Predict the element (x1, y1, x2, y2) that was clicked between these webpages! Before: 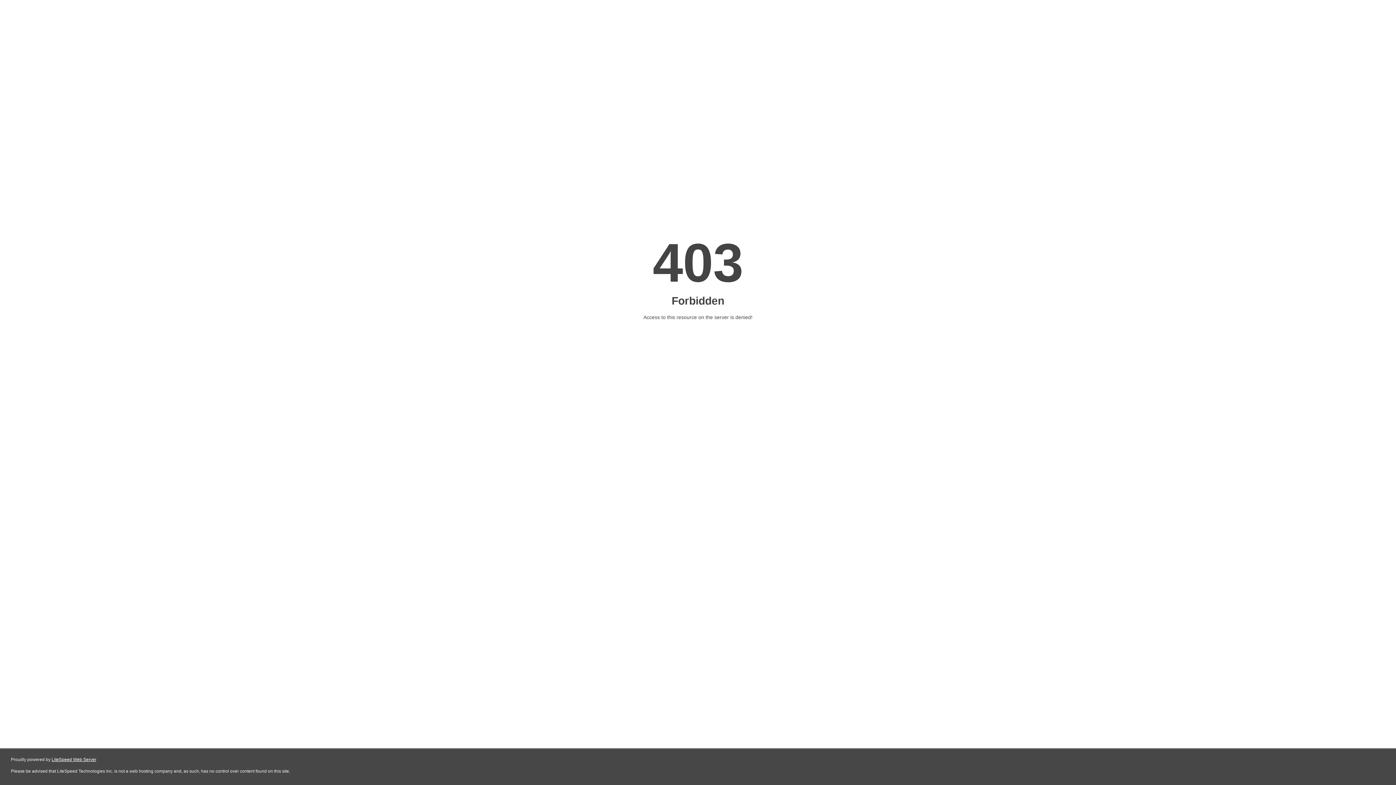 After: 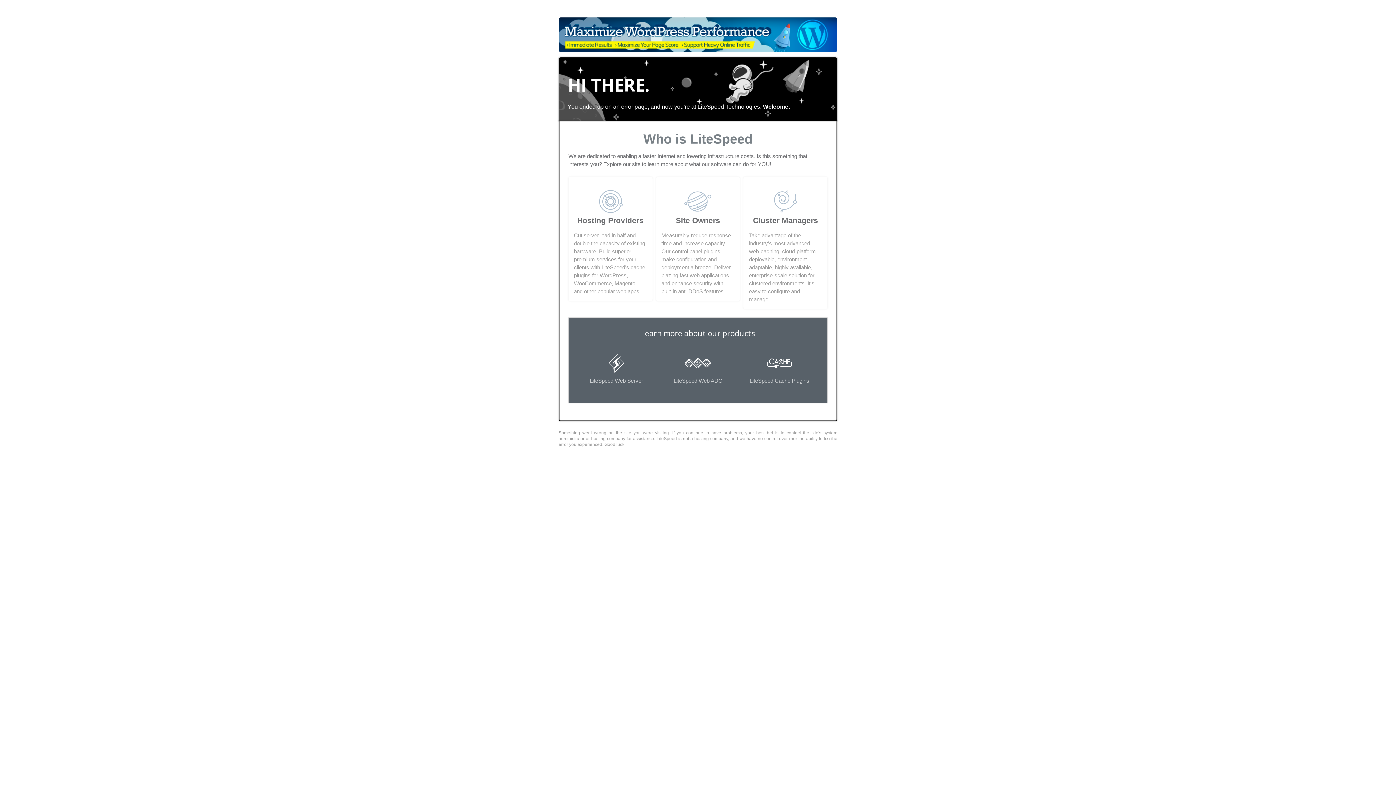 Action: label: LiteSpeed Web Server bbox: (51, 757, 96, 762)